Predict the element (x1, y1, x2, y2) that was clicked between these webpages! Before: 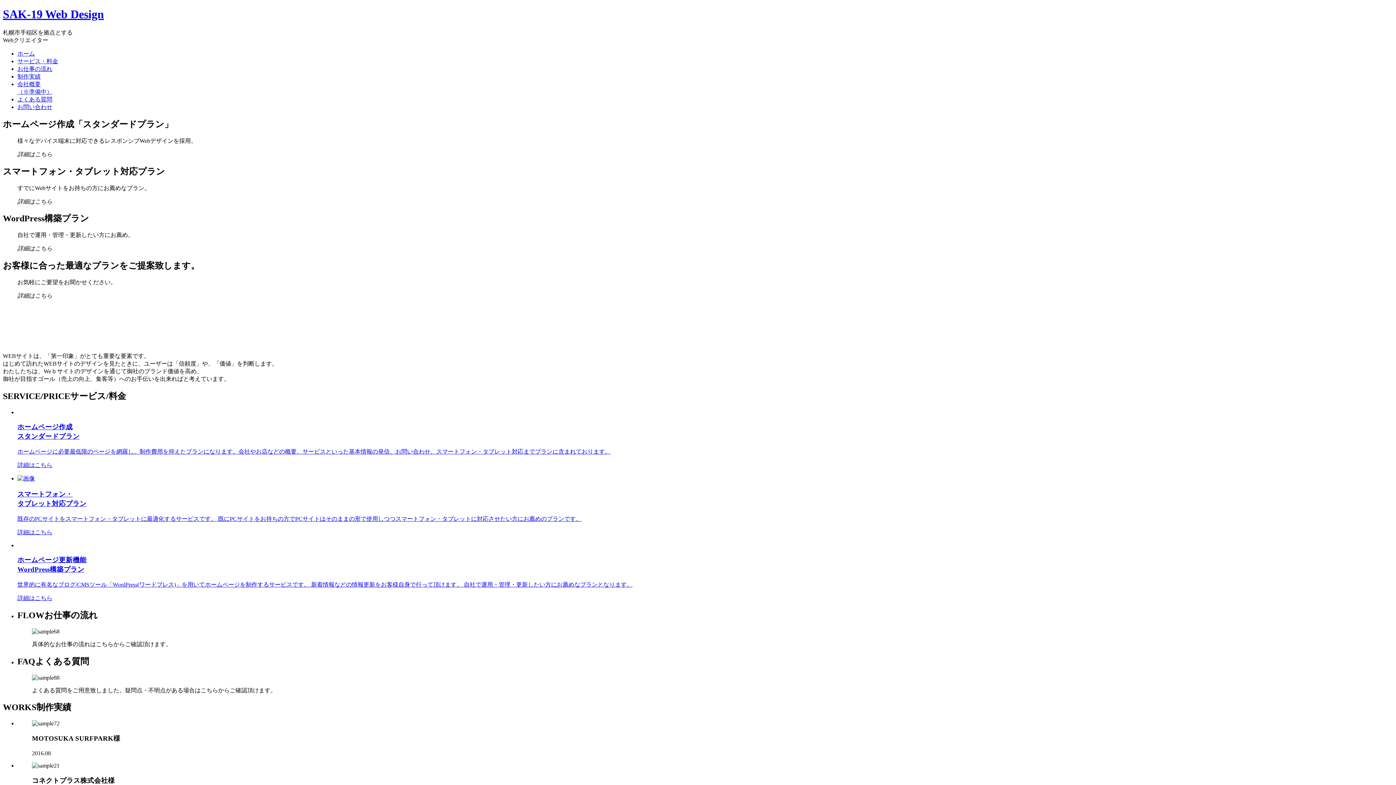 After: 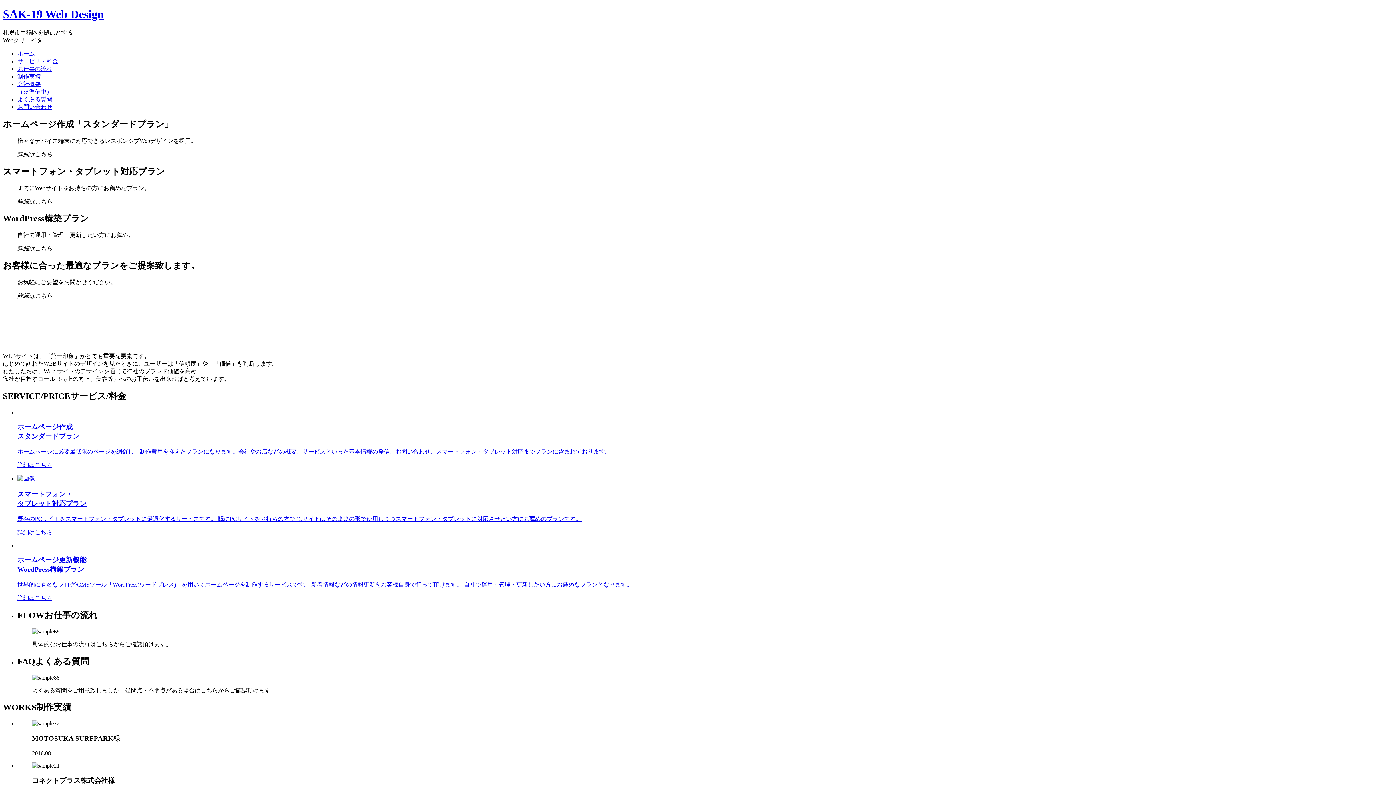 Action: bbox: (17, 65, 52, 71) label: お仕事の流れ